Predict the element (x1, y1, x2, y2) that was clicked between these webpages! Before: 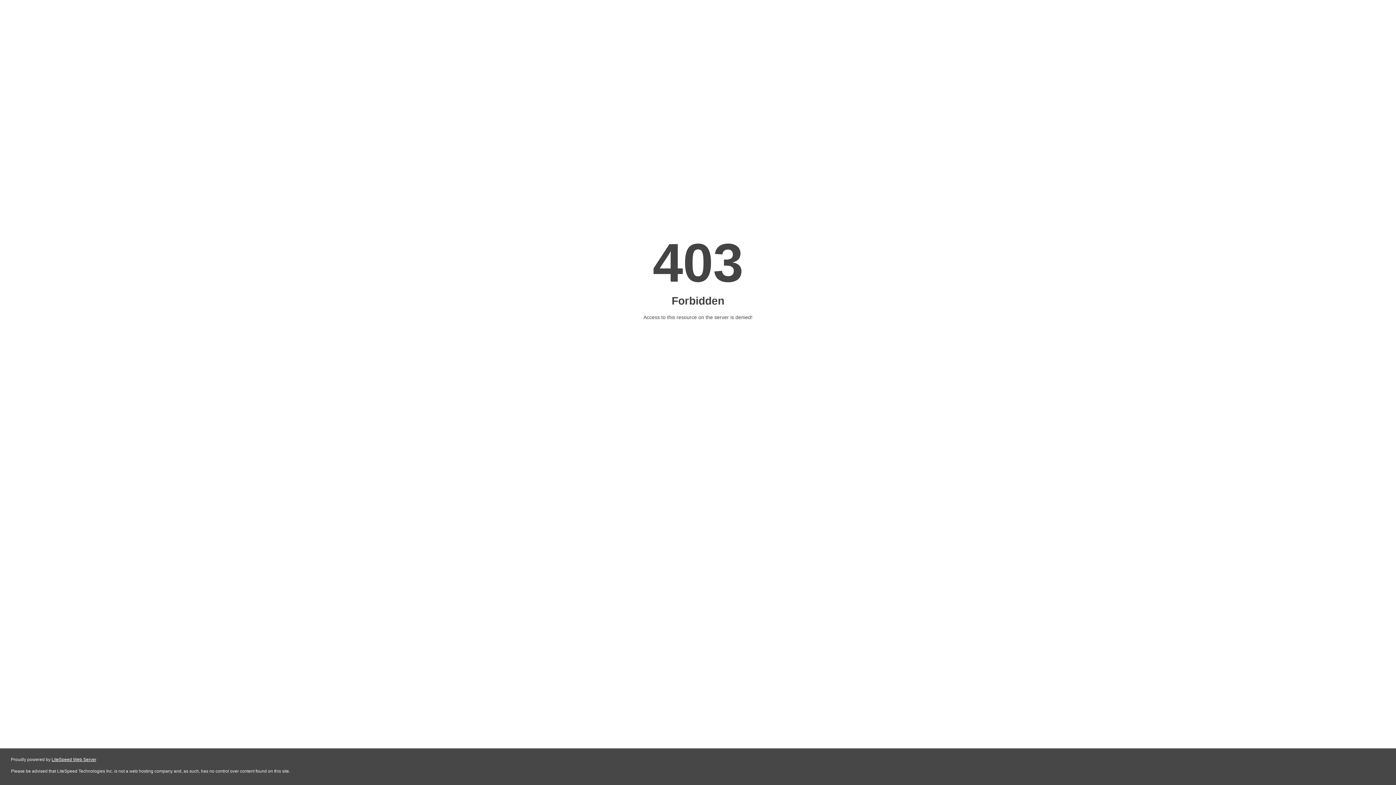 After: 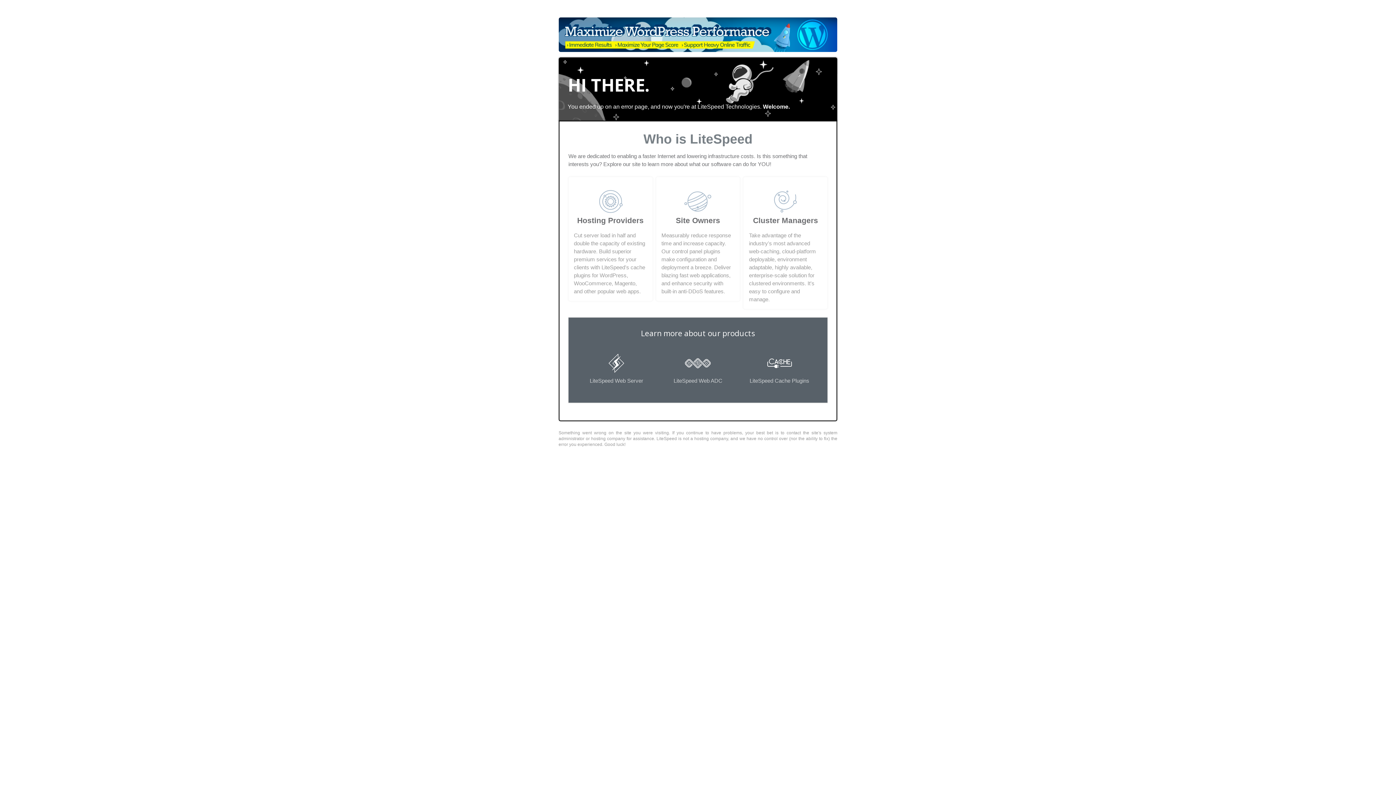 Action: bbox: (51, 757, 96, 762) label: LiteSpeed Web Server